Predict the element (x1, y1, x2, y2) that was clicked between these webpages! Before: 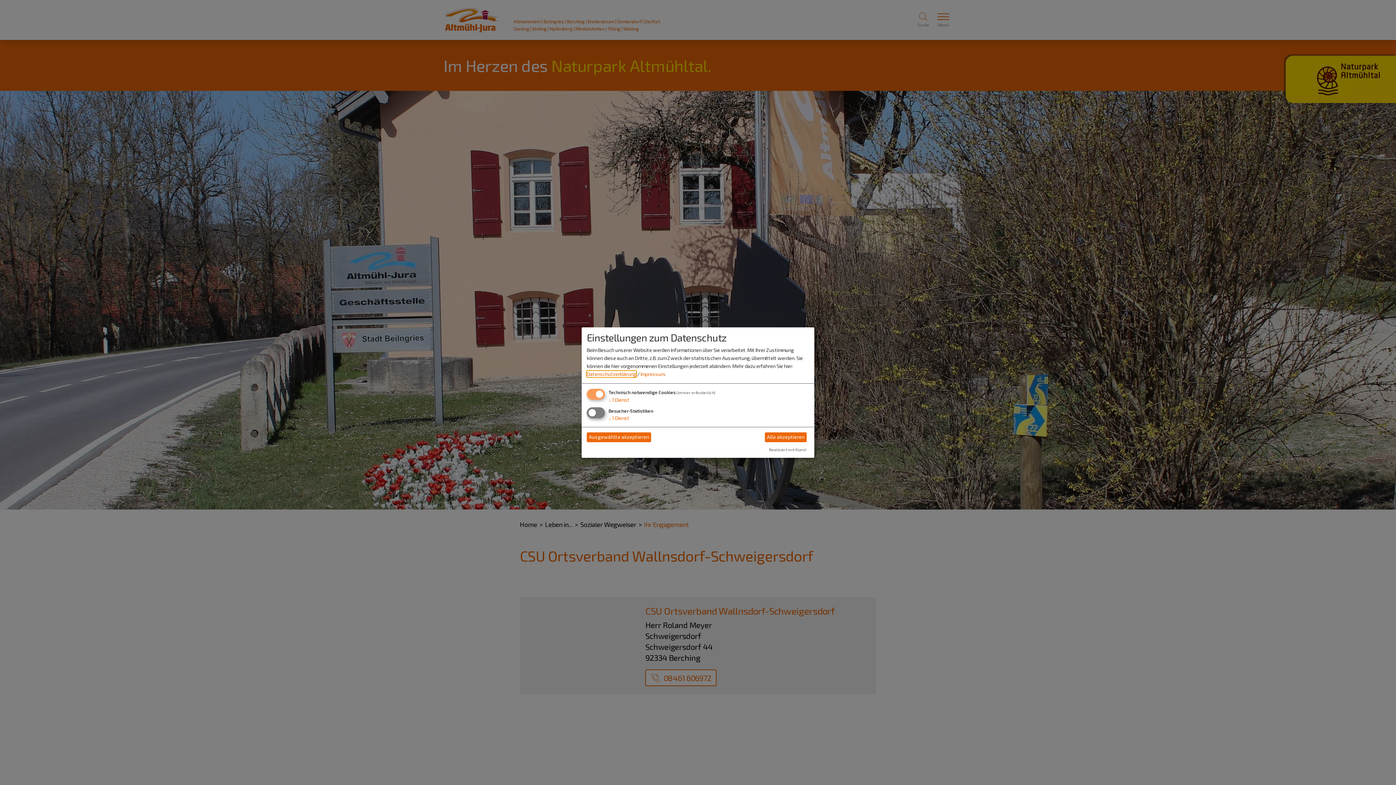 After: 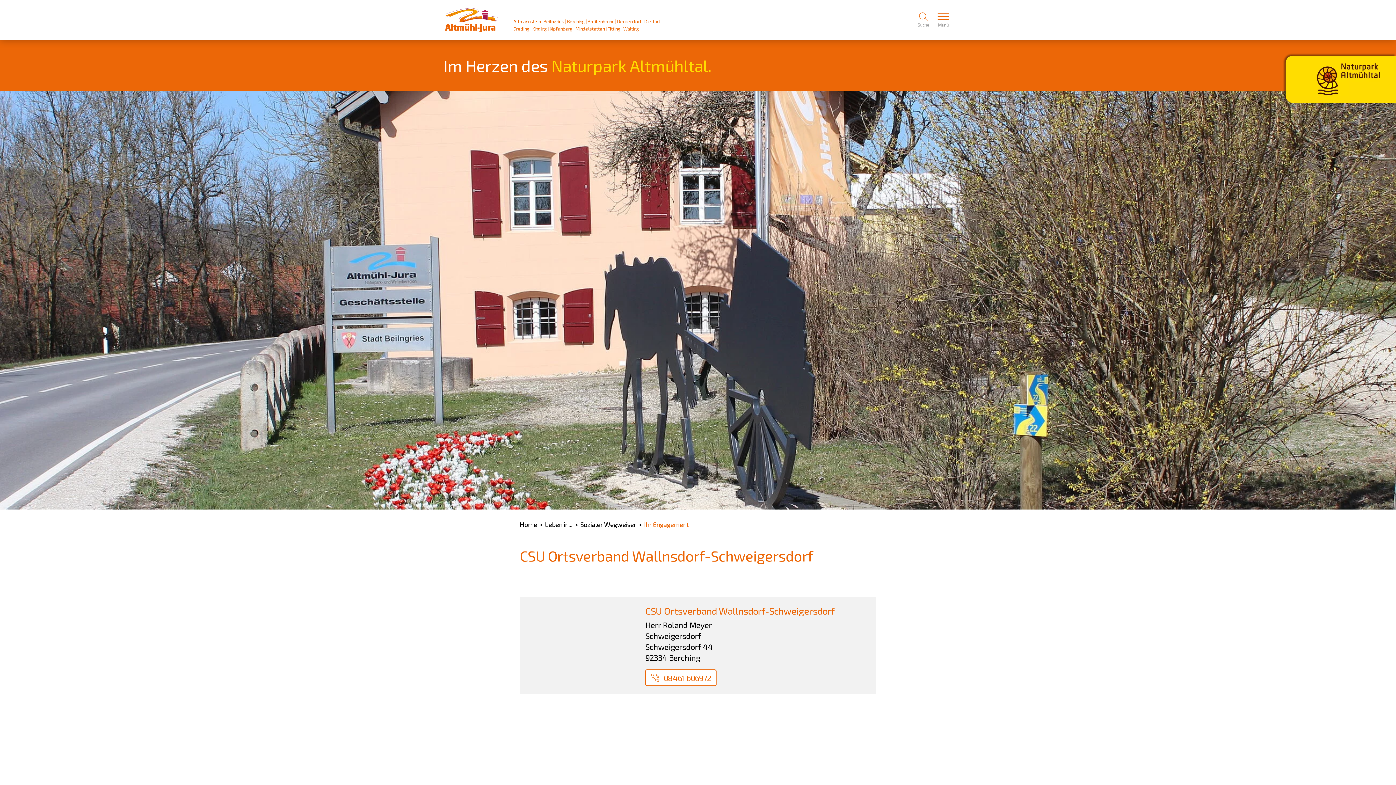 Action: bbox: (586, 432, 651, 442) label: Ausgewählte akzeptieren